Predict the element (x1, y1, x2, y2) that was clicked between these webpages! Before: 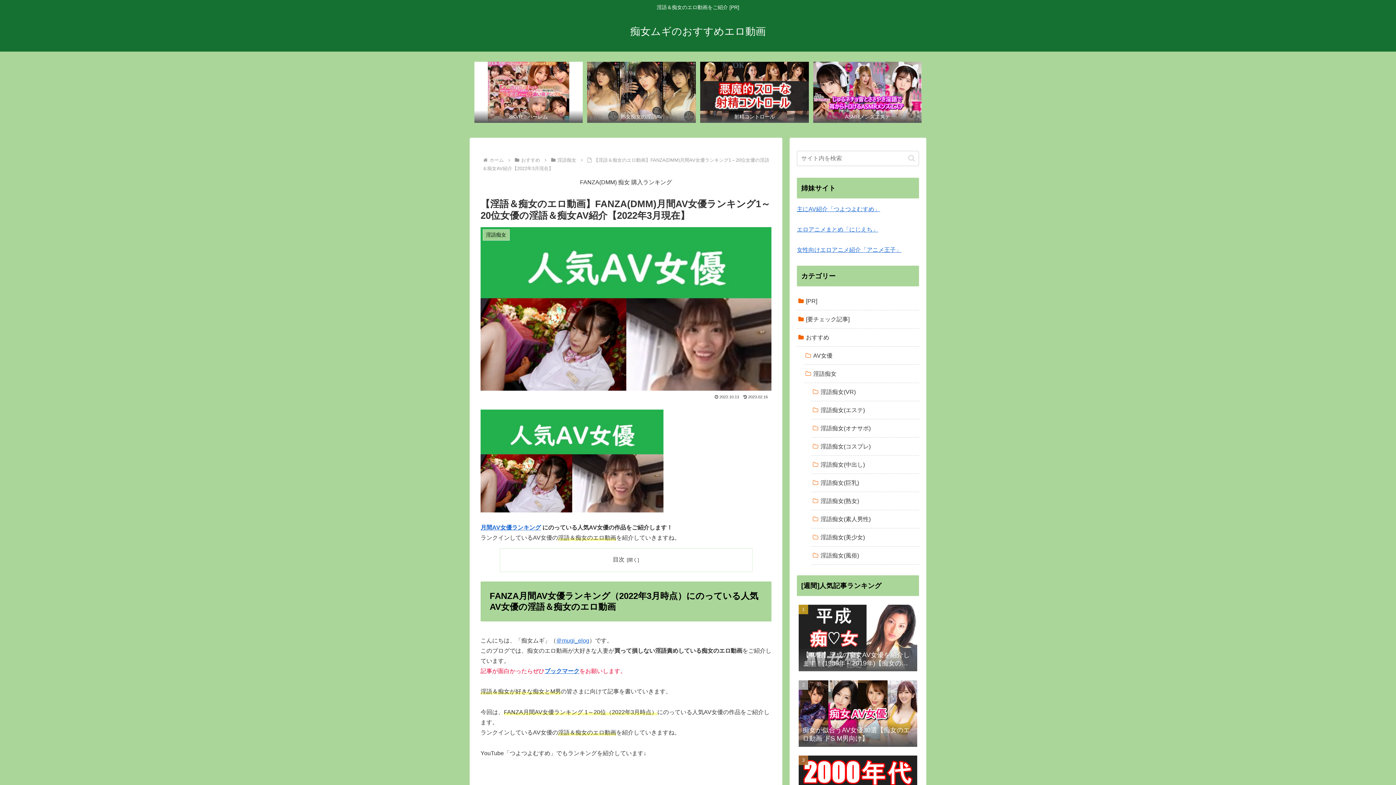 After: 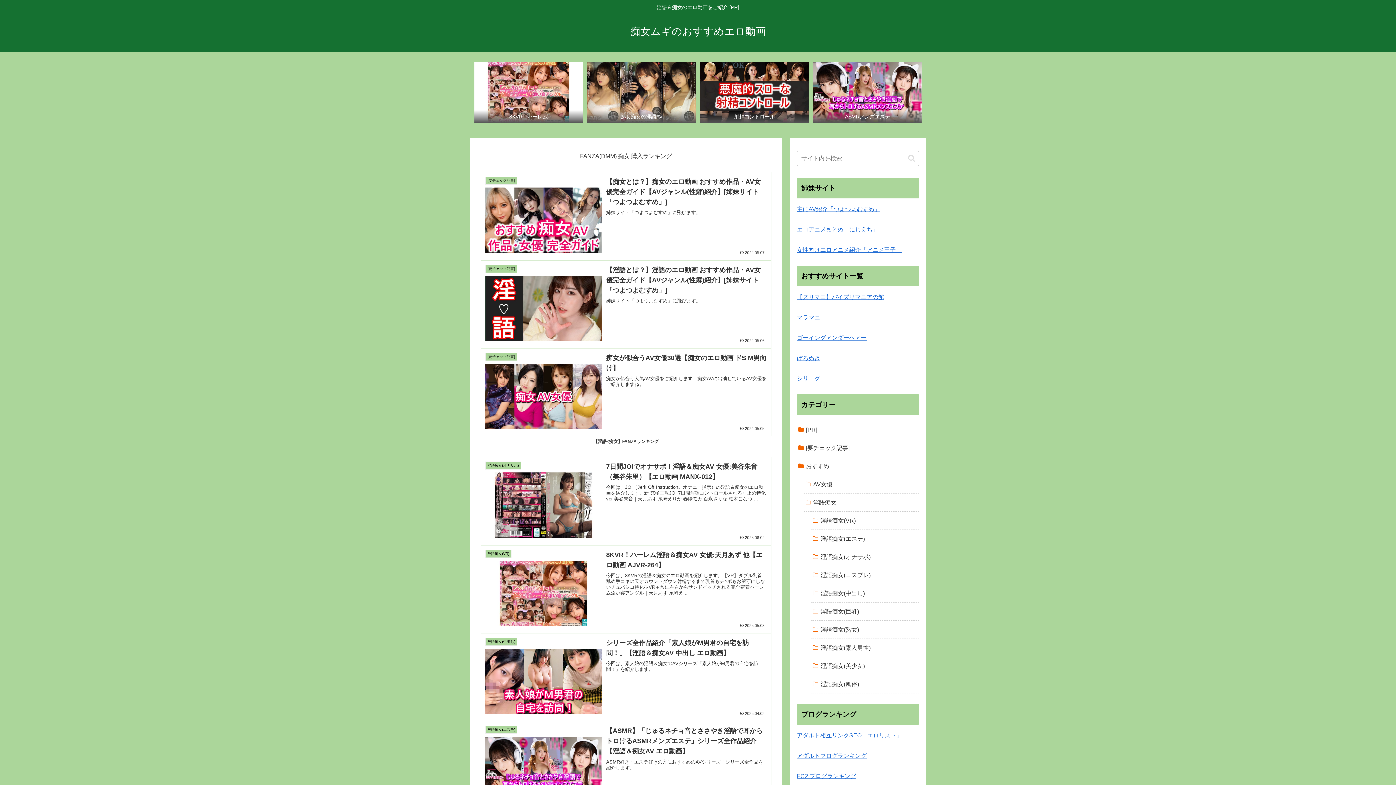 Action: bbox: (488, 157, 505, 163) label: ホーム